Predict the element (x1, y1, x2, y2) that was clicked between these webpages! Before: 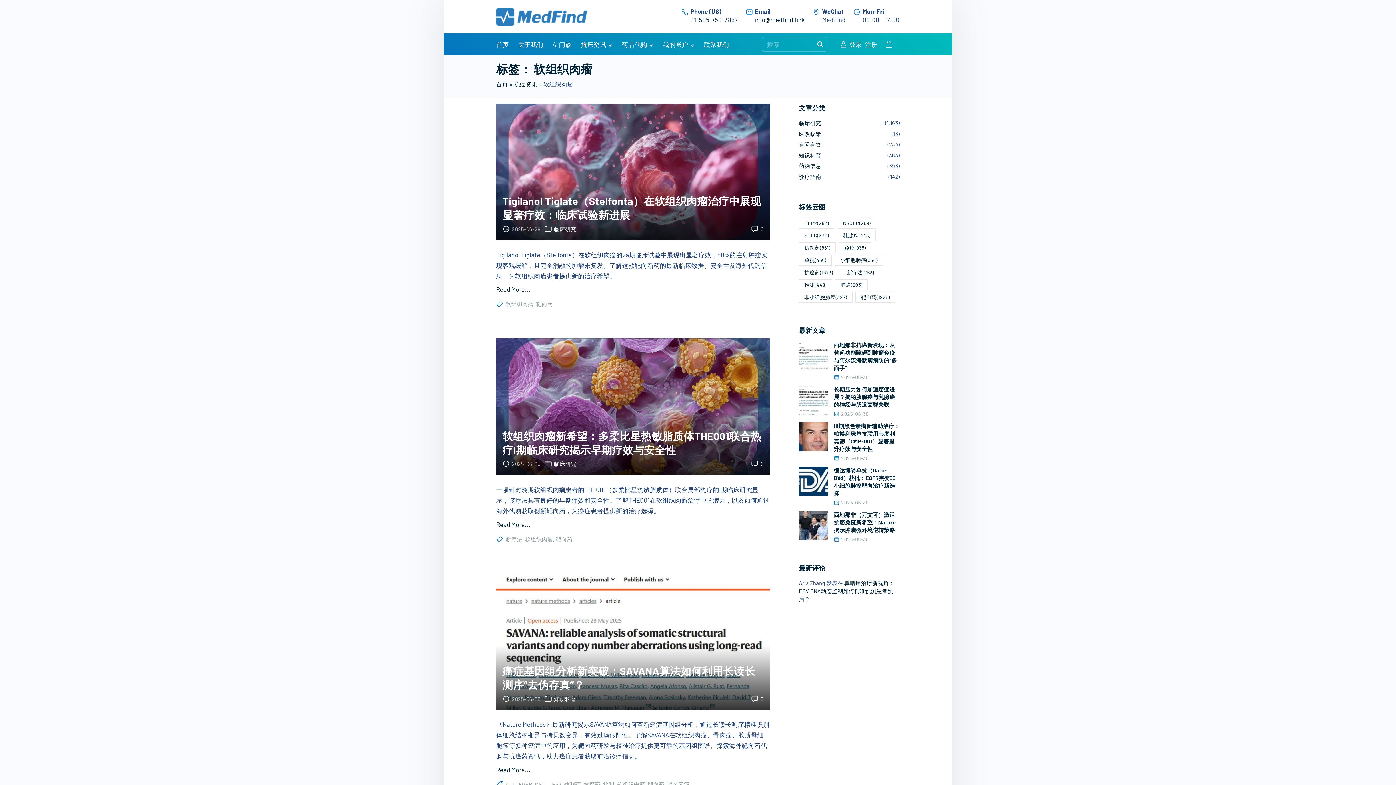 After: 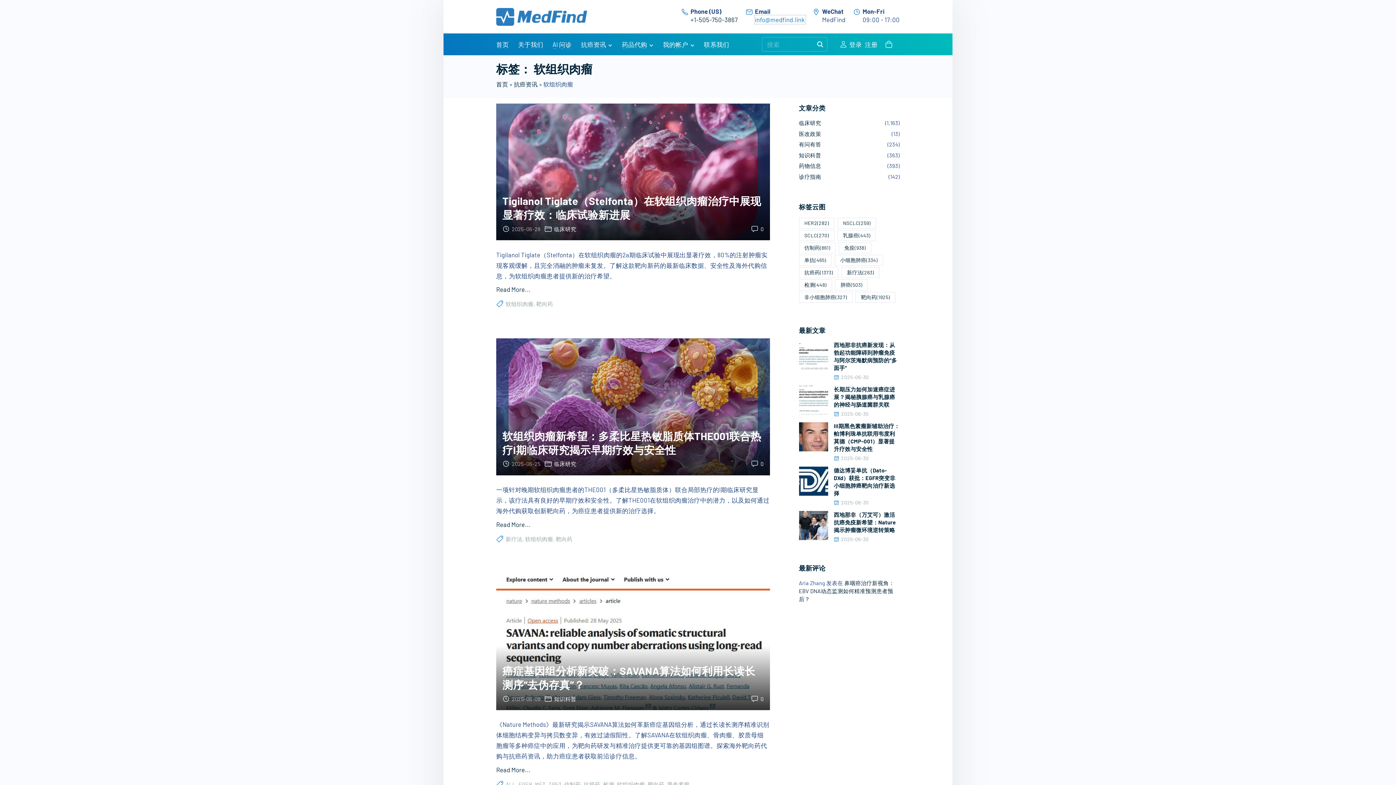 Action: label: info@medfind.link bbox: (755, 16, 805, 23)